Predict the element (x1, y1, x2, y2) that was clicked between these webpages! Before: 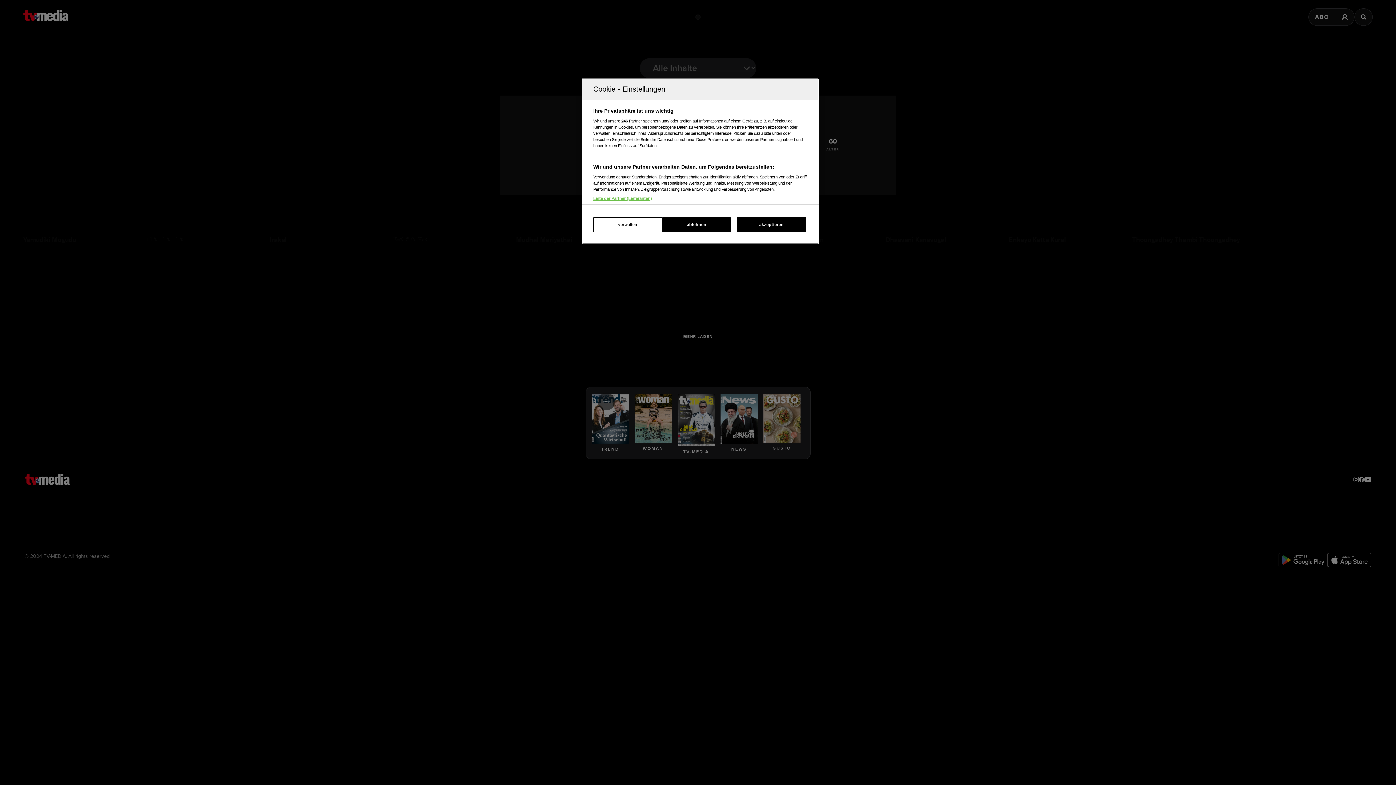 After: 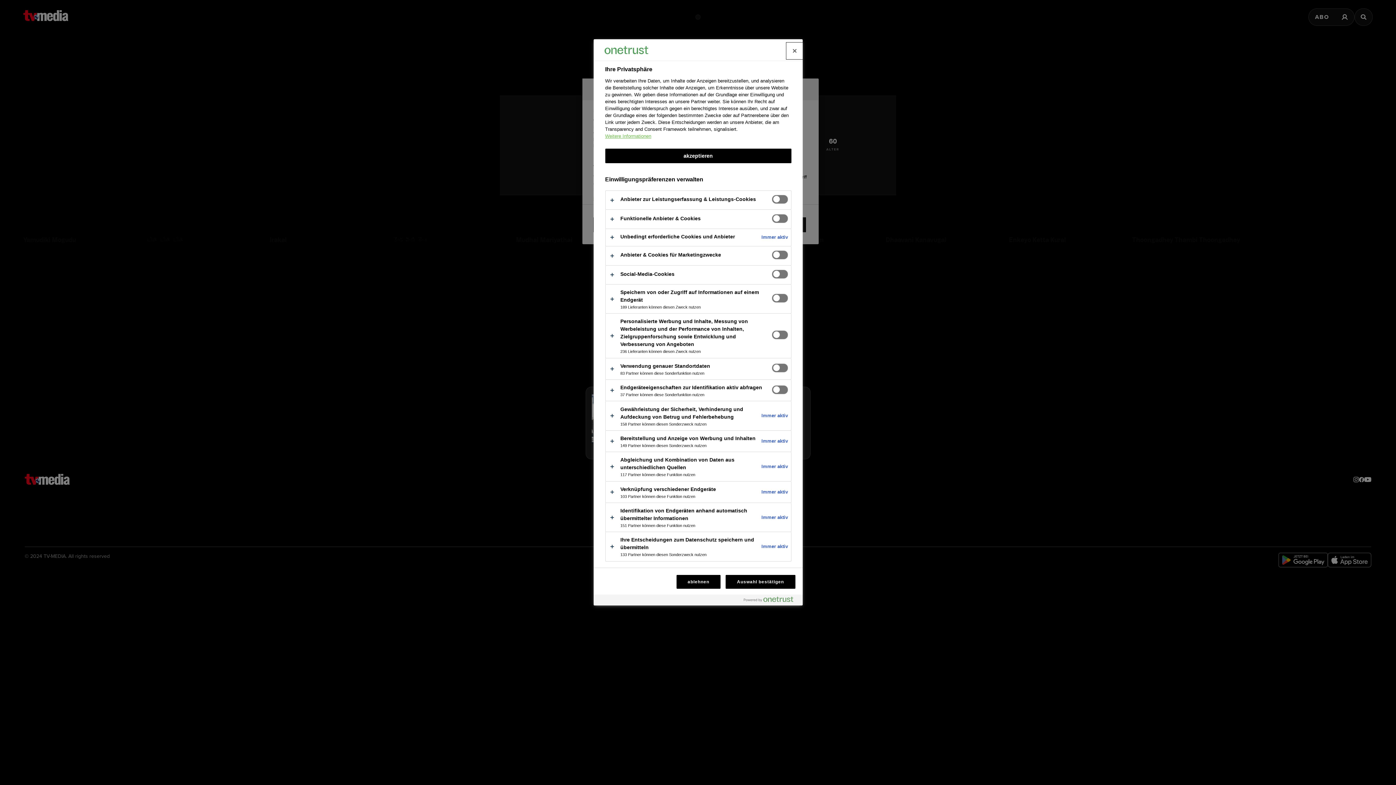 Action: bbox: (593, 217, 662, 232) label: verwalten